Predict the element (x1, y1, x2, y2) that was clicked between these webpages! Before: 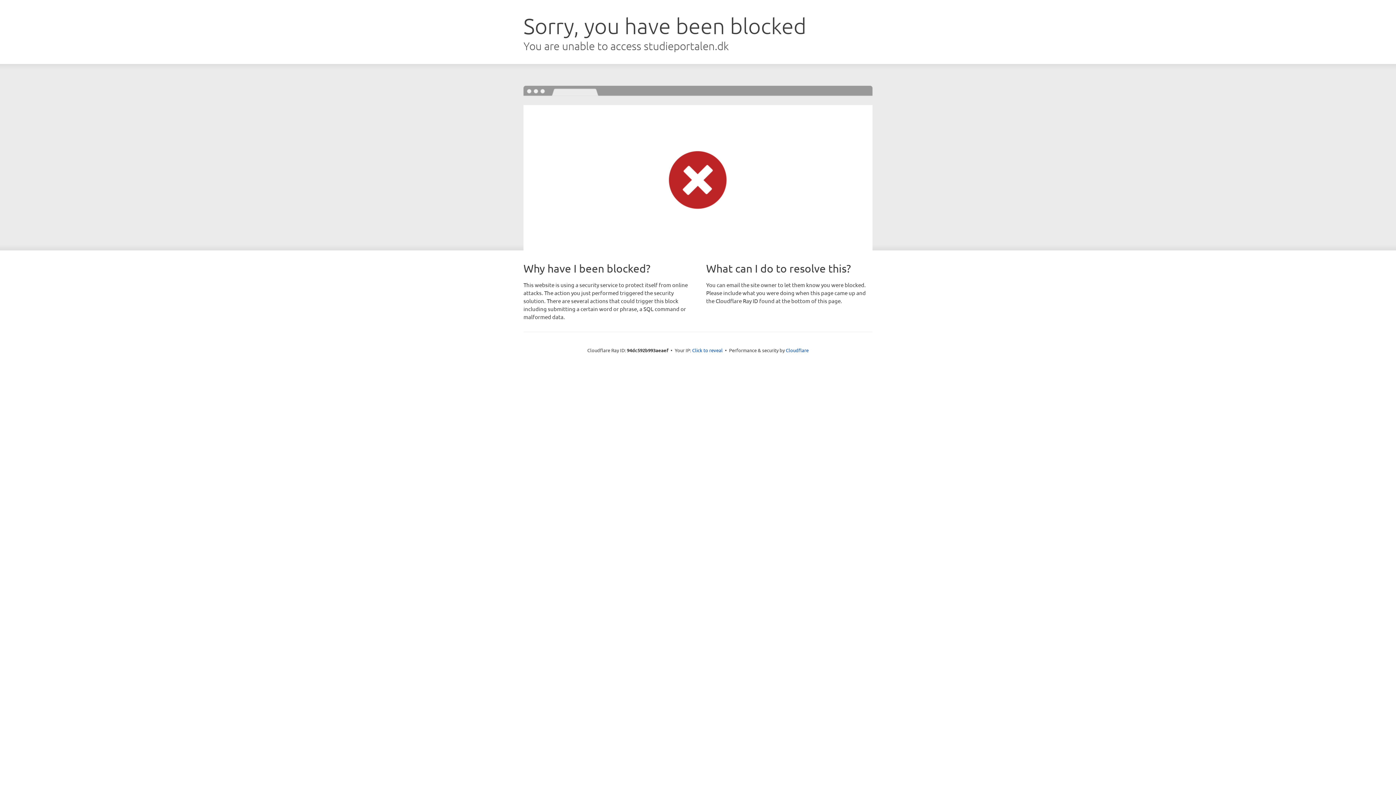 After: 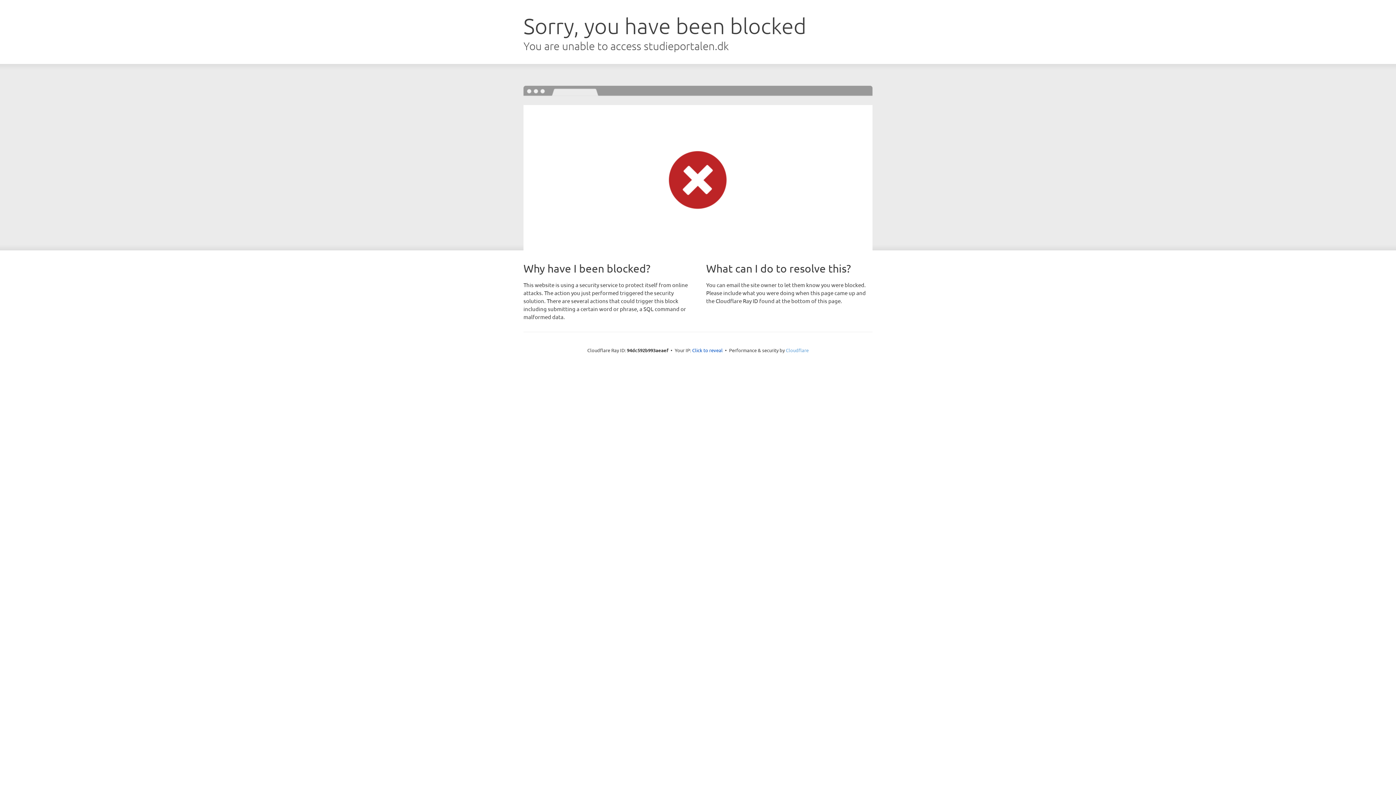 Action: label: Cloudflare bbox: (786, 347, 808, 353)